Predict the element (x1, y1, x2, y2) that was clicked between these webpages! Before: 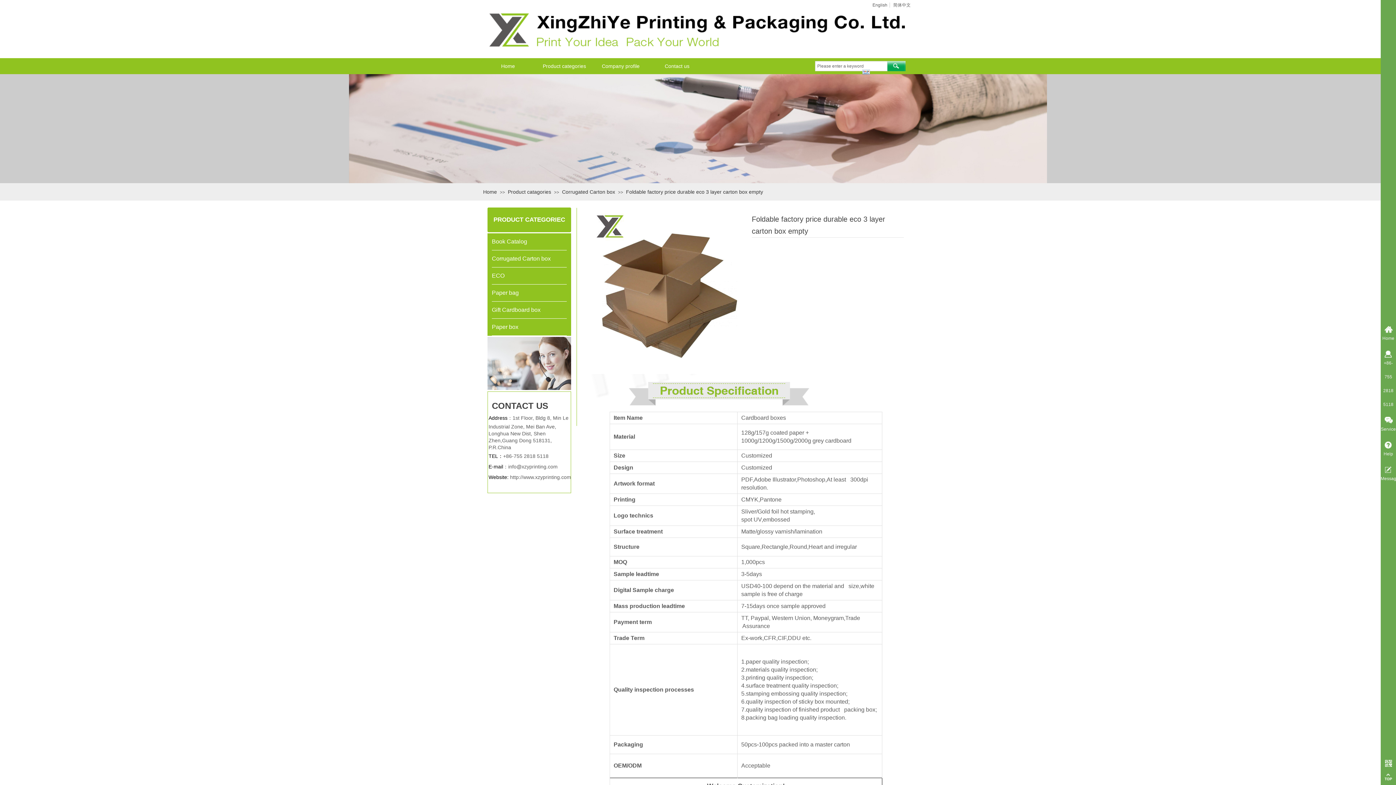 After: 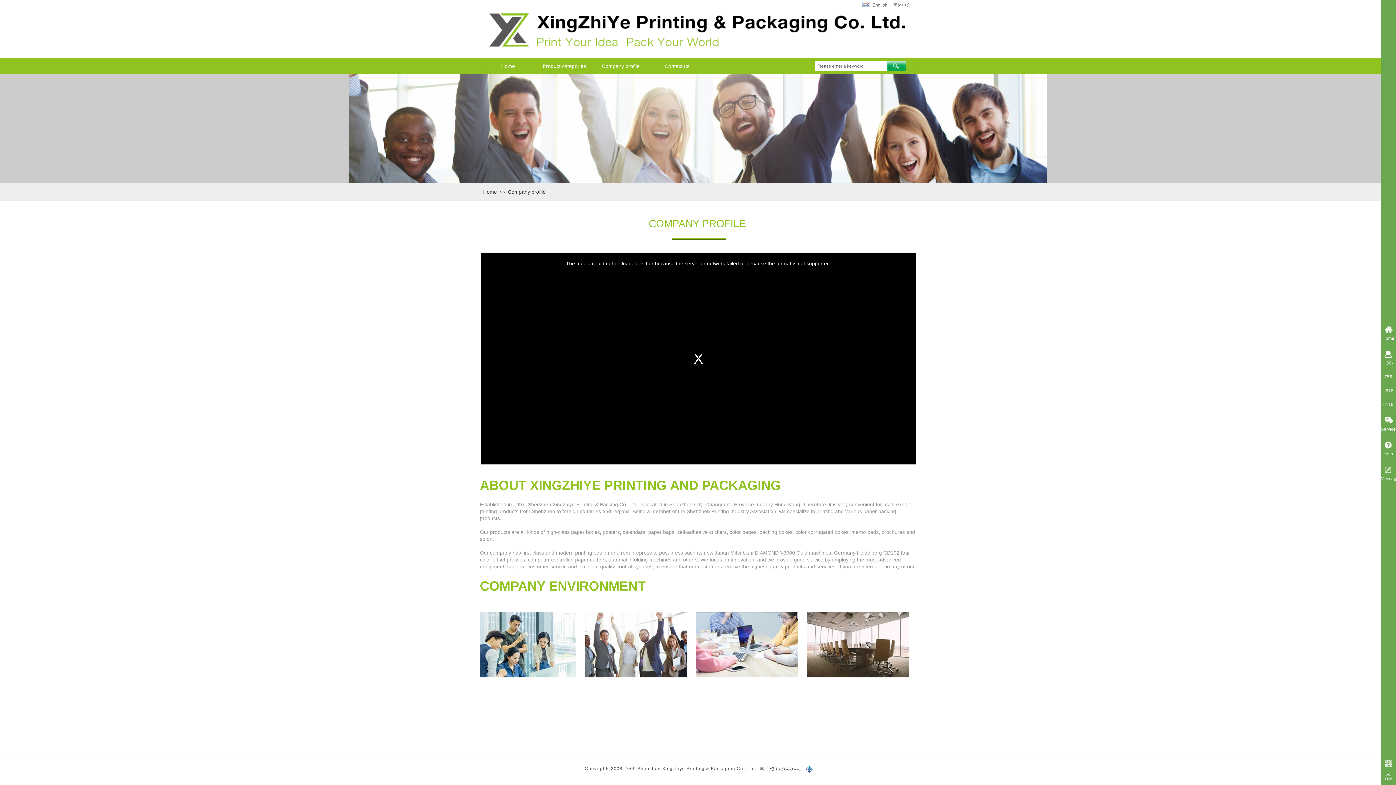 Action: bbox: (594, 58, 647, 74) label: Company profile